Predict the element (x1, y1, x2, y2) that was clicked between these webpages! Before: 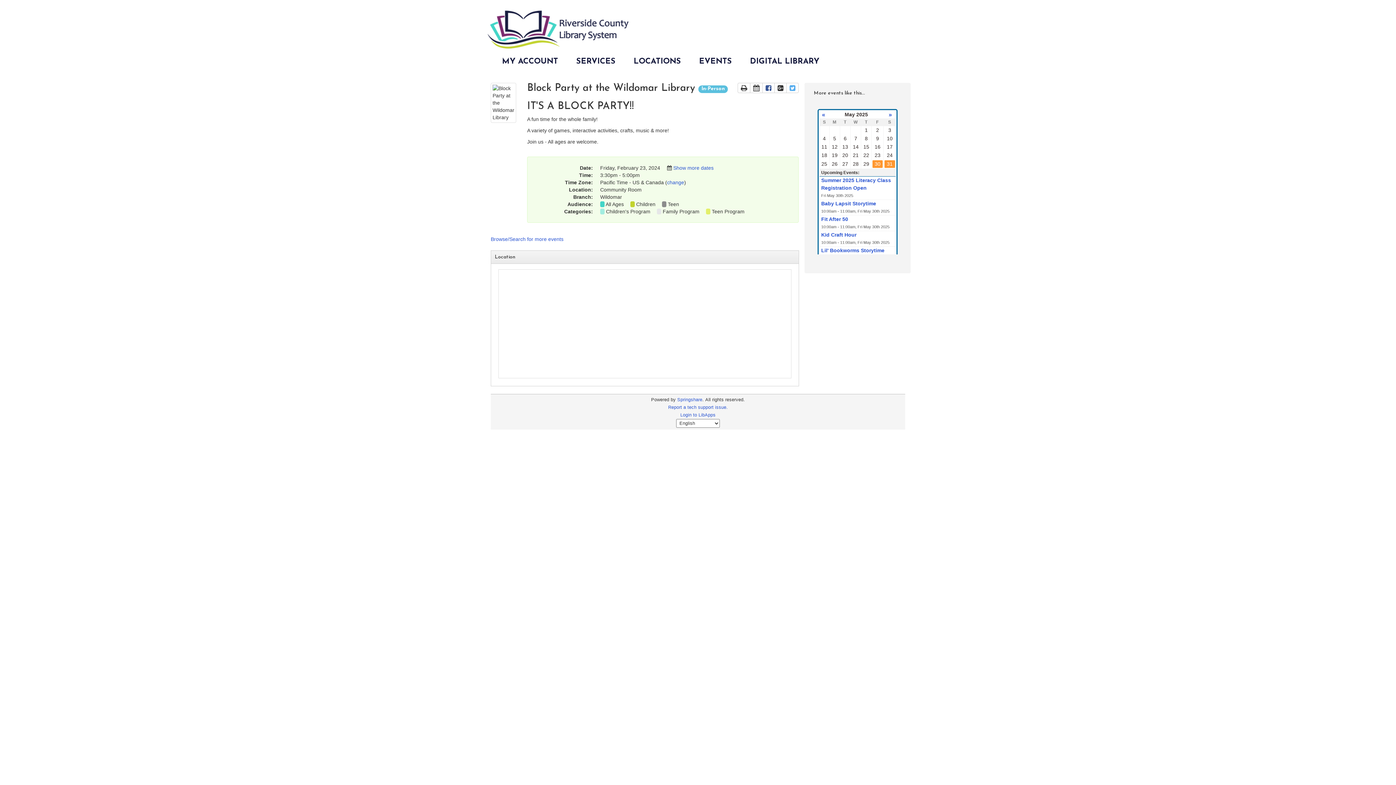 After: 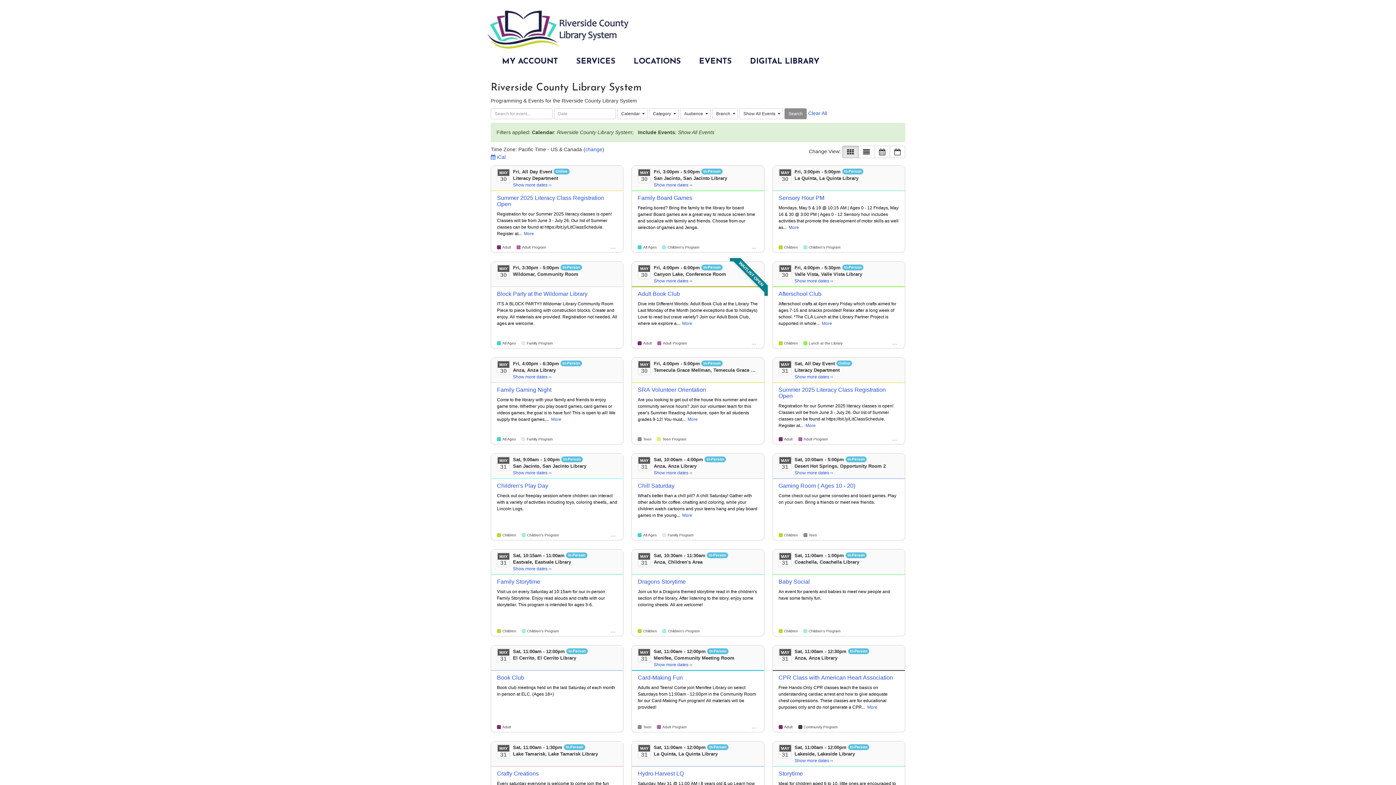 Action: label: EVENTS bbox: (693, 52, 737, 70)